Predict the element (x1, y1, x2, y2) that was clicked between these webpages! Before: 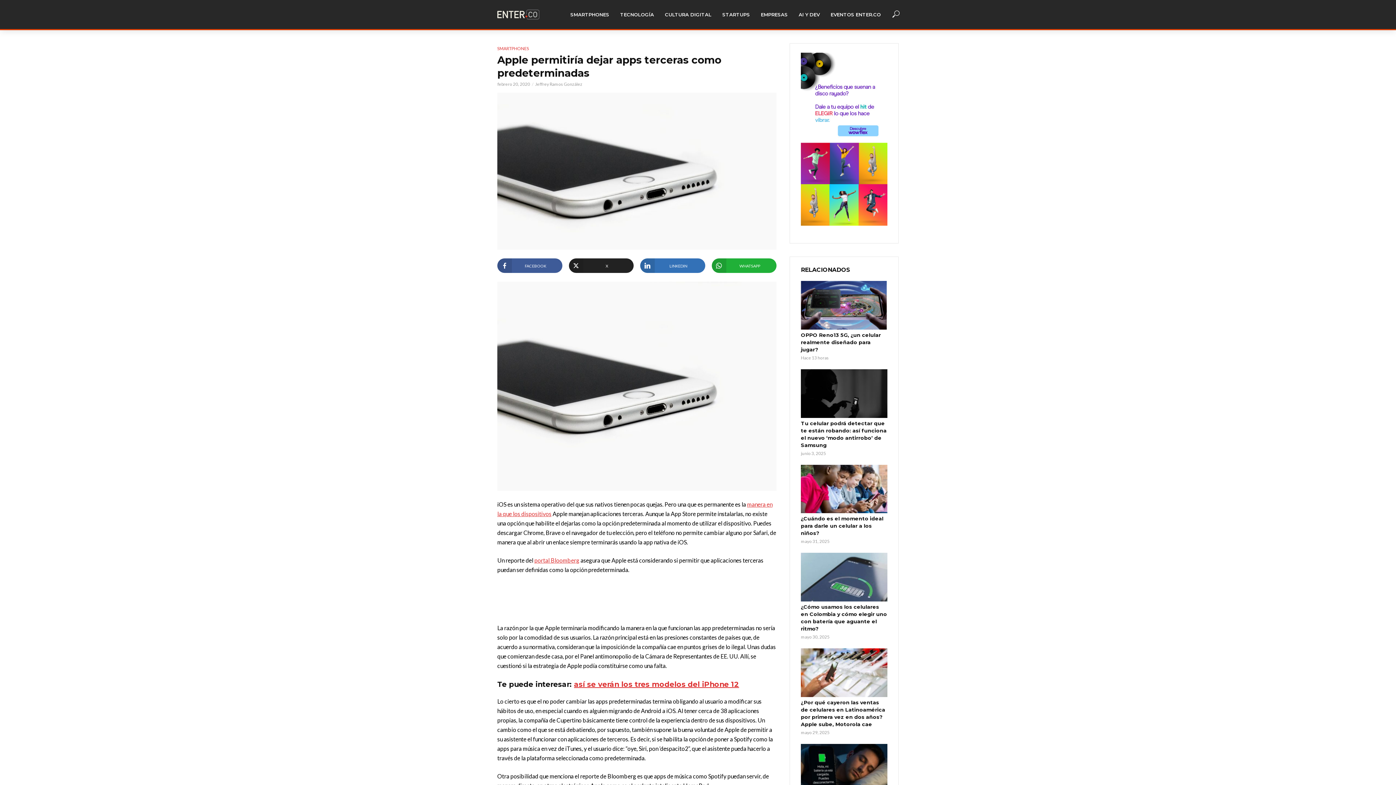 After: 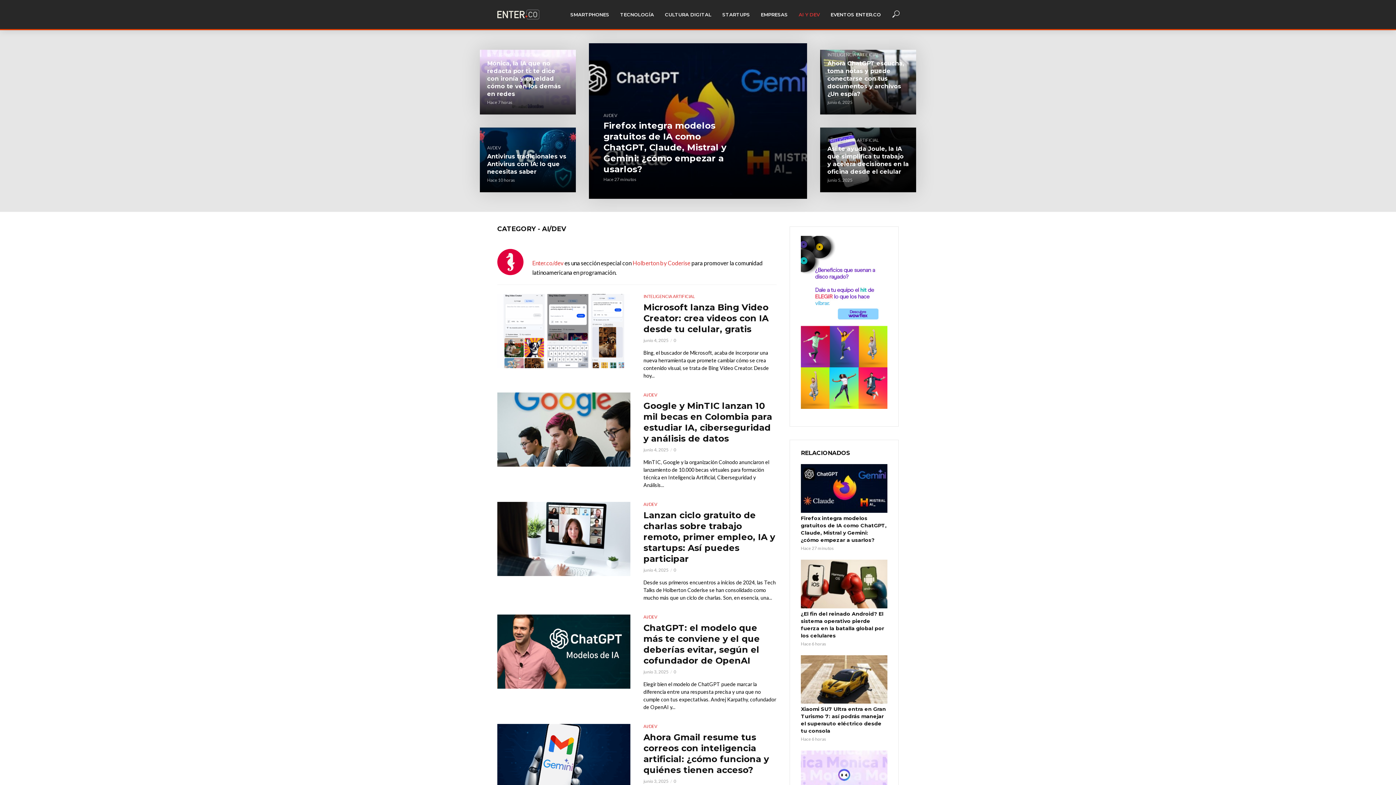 Action: bbox: (793, 6, 825, 22) label: AI Y DEV